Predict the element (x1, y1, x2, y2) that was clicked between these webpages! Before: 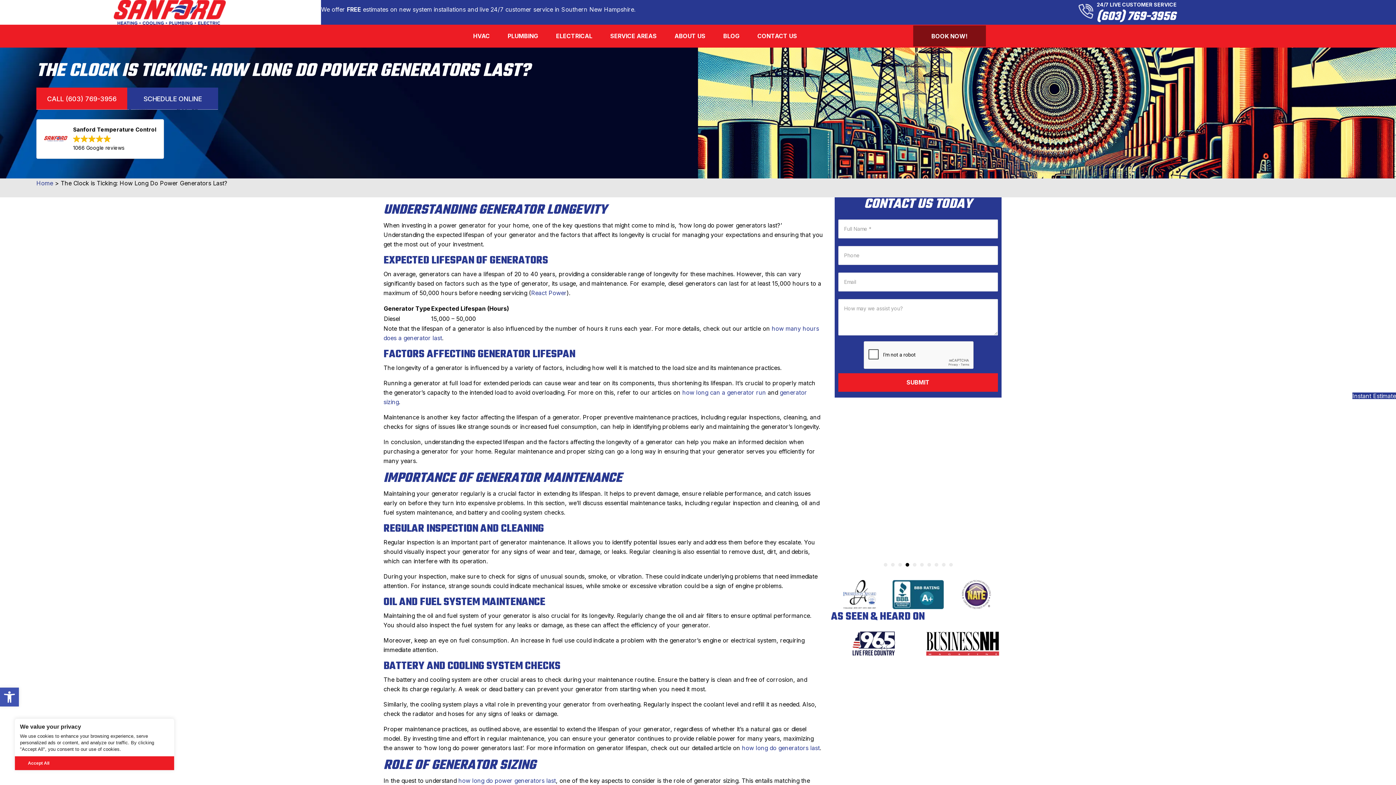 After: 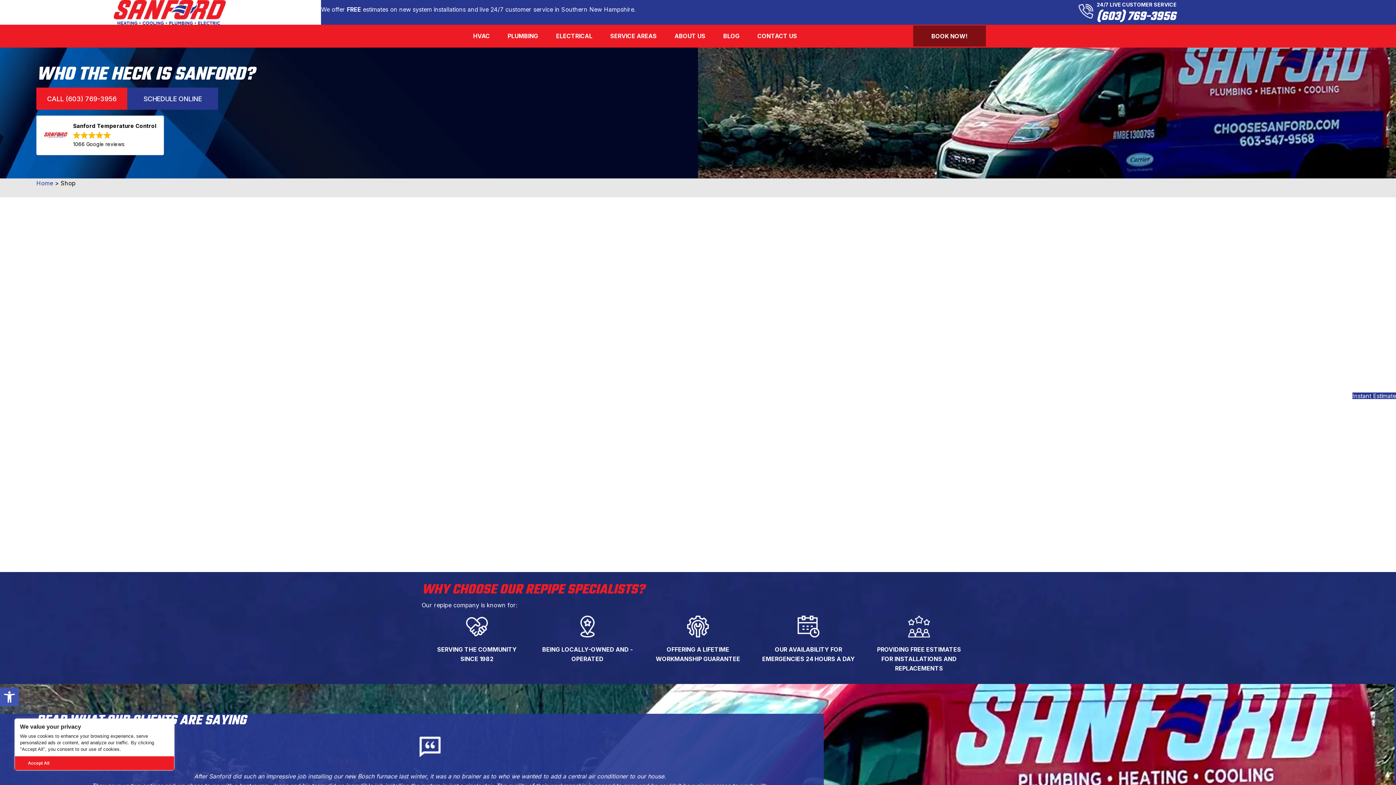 Action: bbox: (1352, 392, 1396, 399) label: Shop